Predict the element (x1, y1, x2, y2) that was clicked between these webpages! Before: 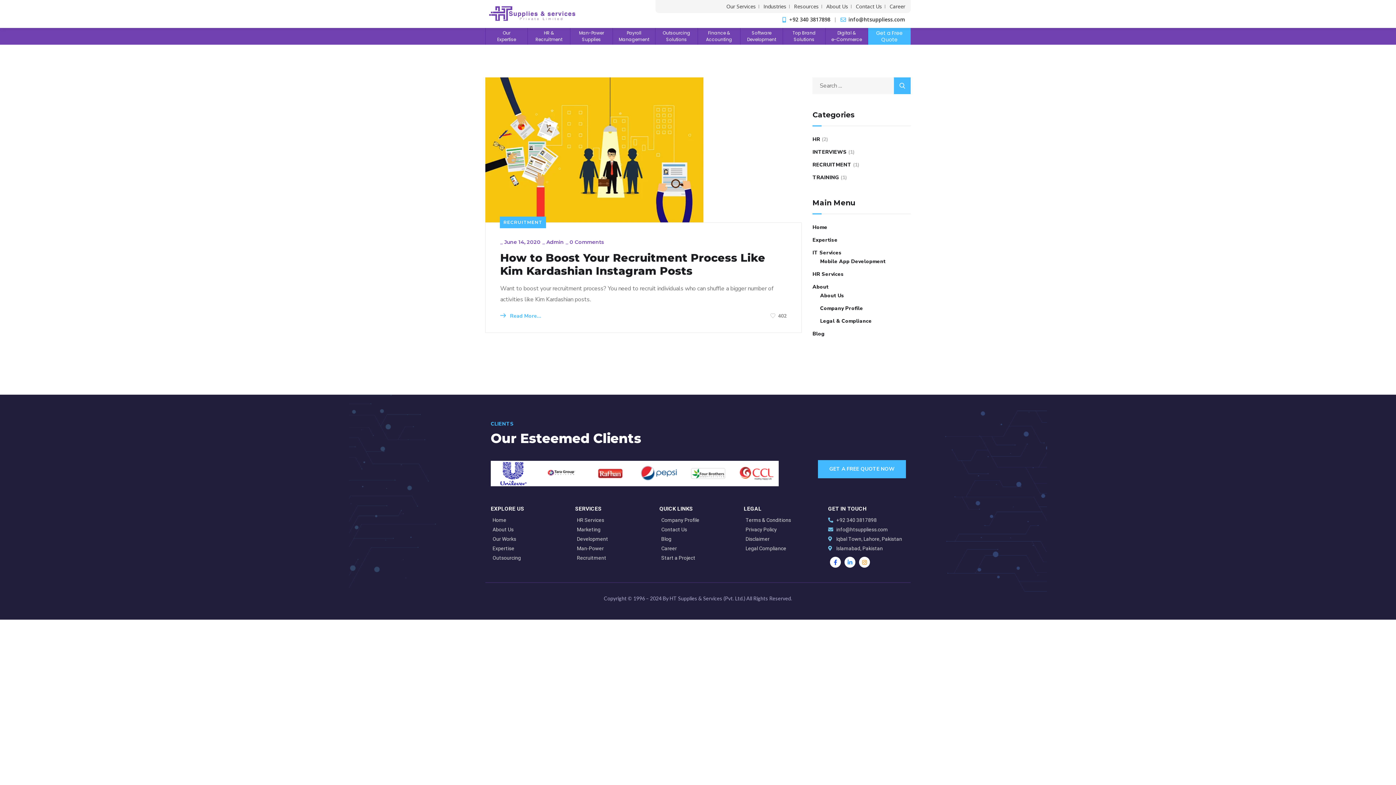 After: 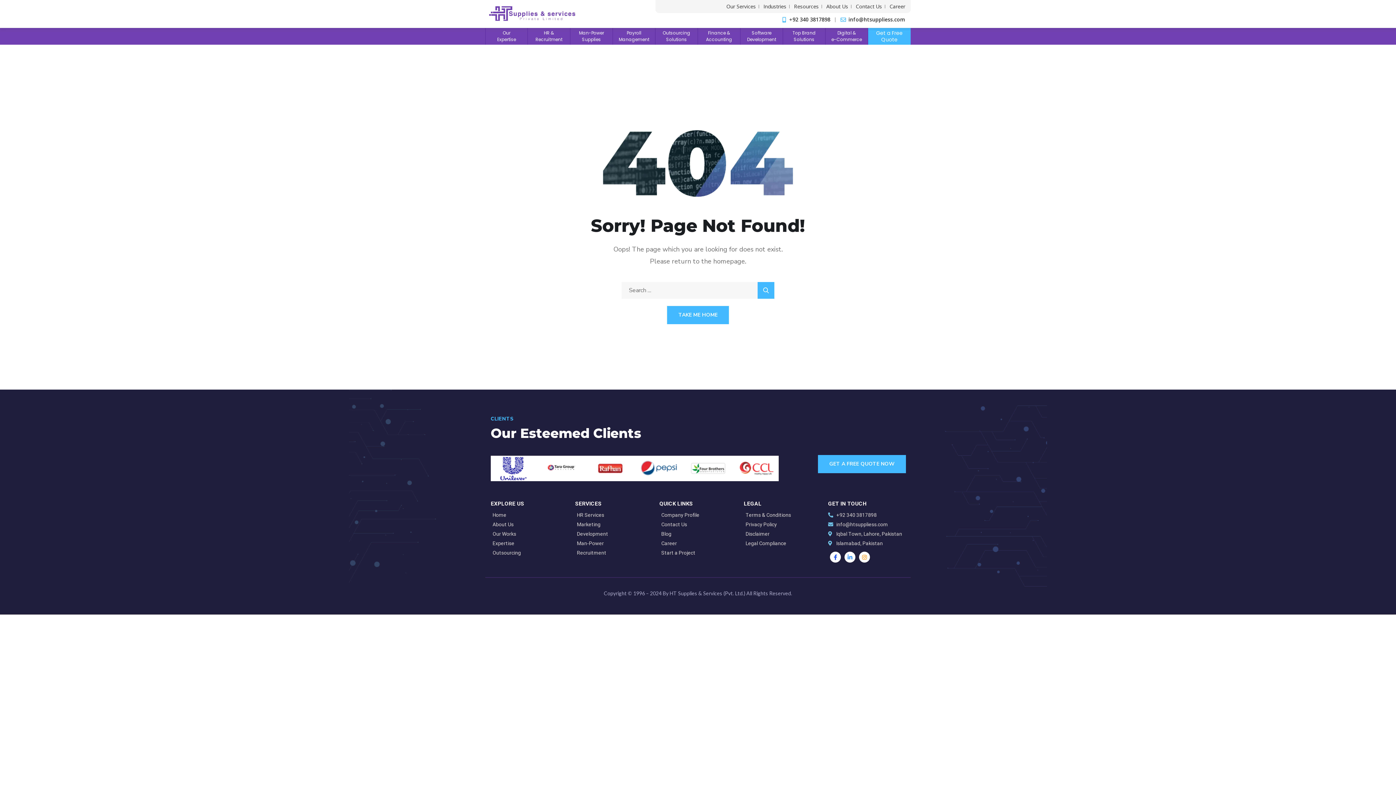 Action: label: Finance & Accounting bbox: (706, 29, 732, 42)